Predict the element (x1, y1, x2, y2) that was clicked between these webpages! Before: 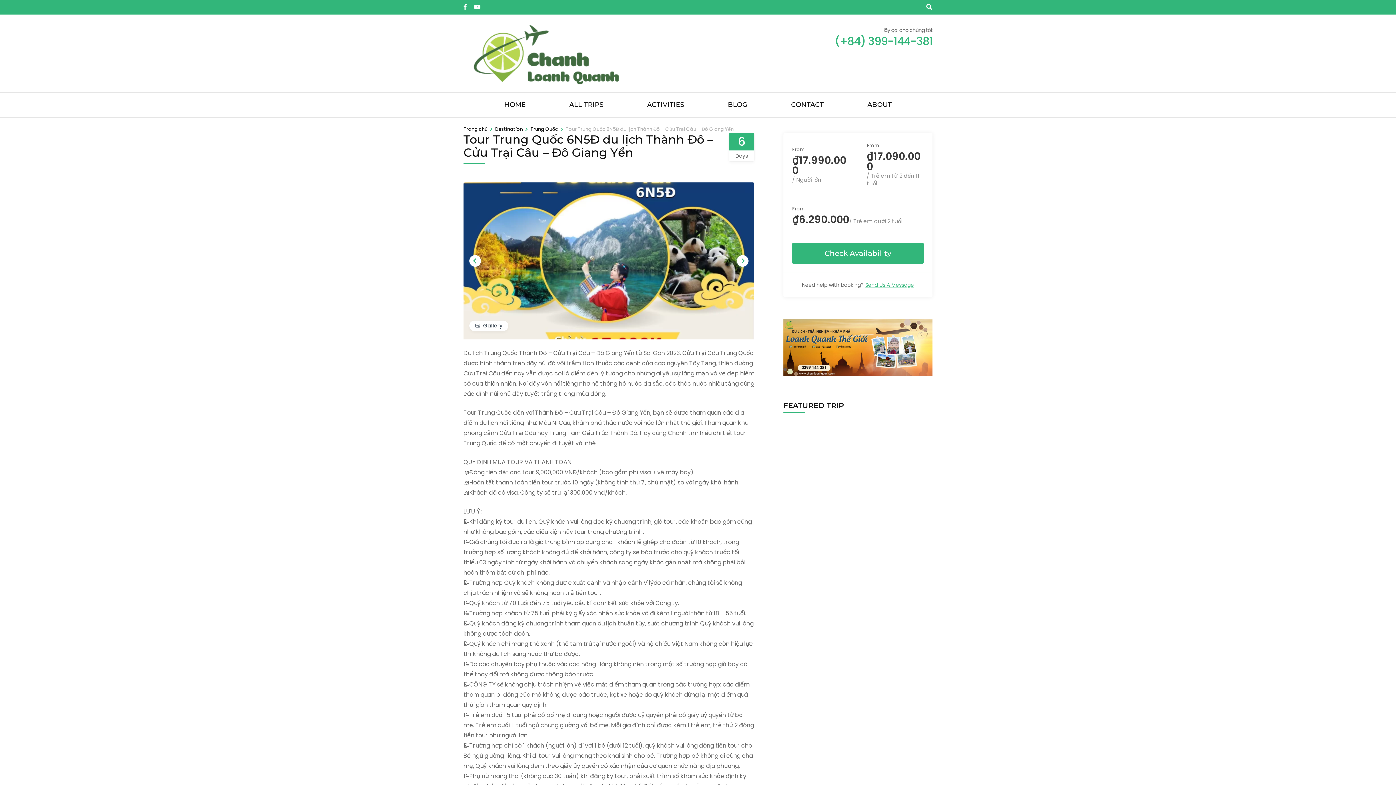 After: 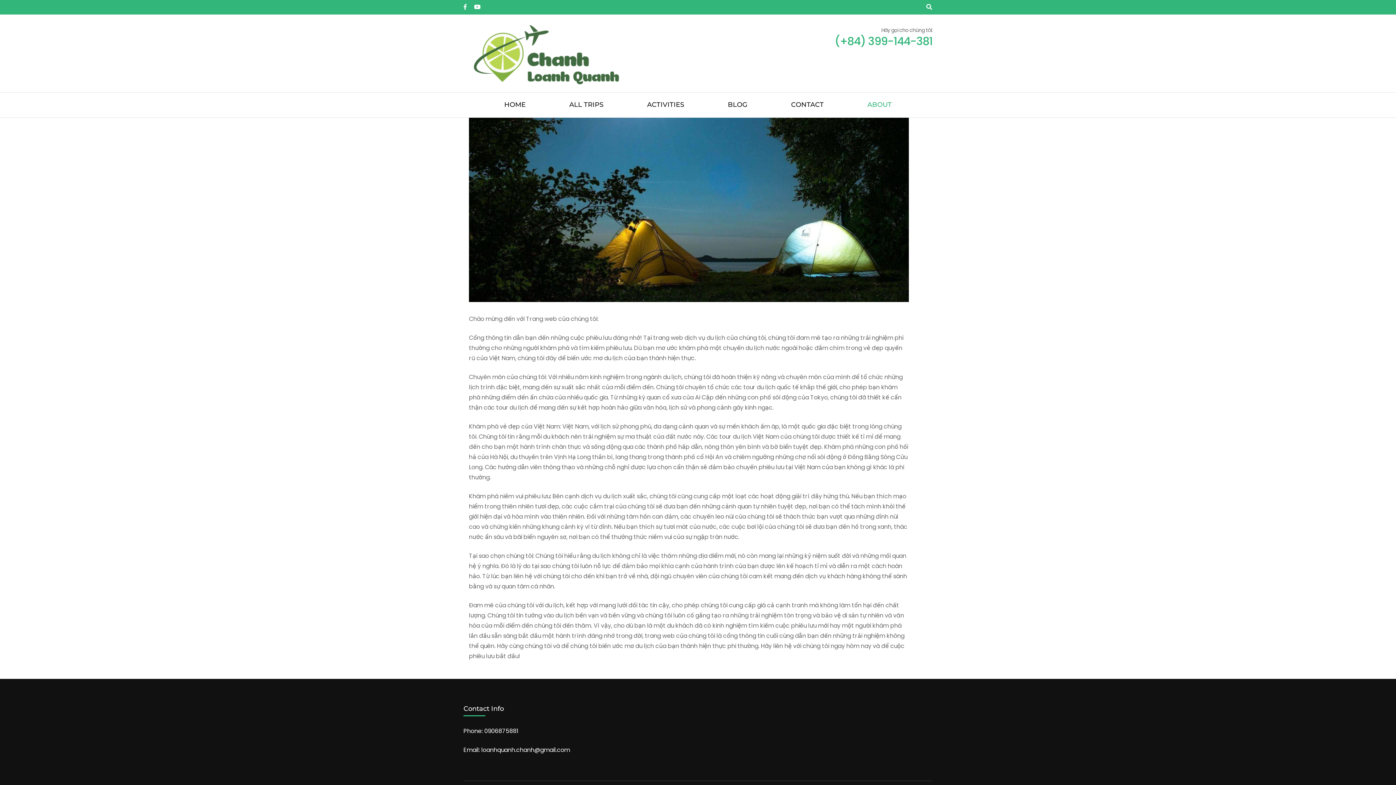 Action: label: ABOUT bbox: (867, 92, 892, 117)